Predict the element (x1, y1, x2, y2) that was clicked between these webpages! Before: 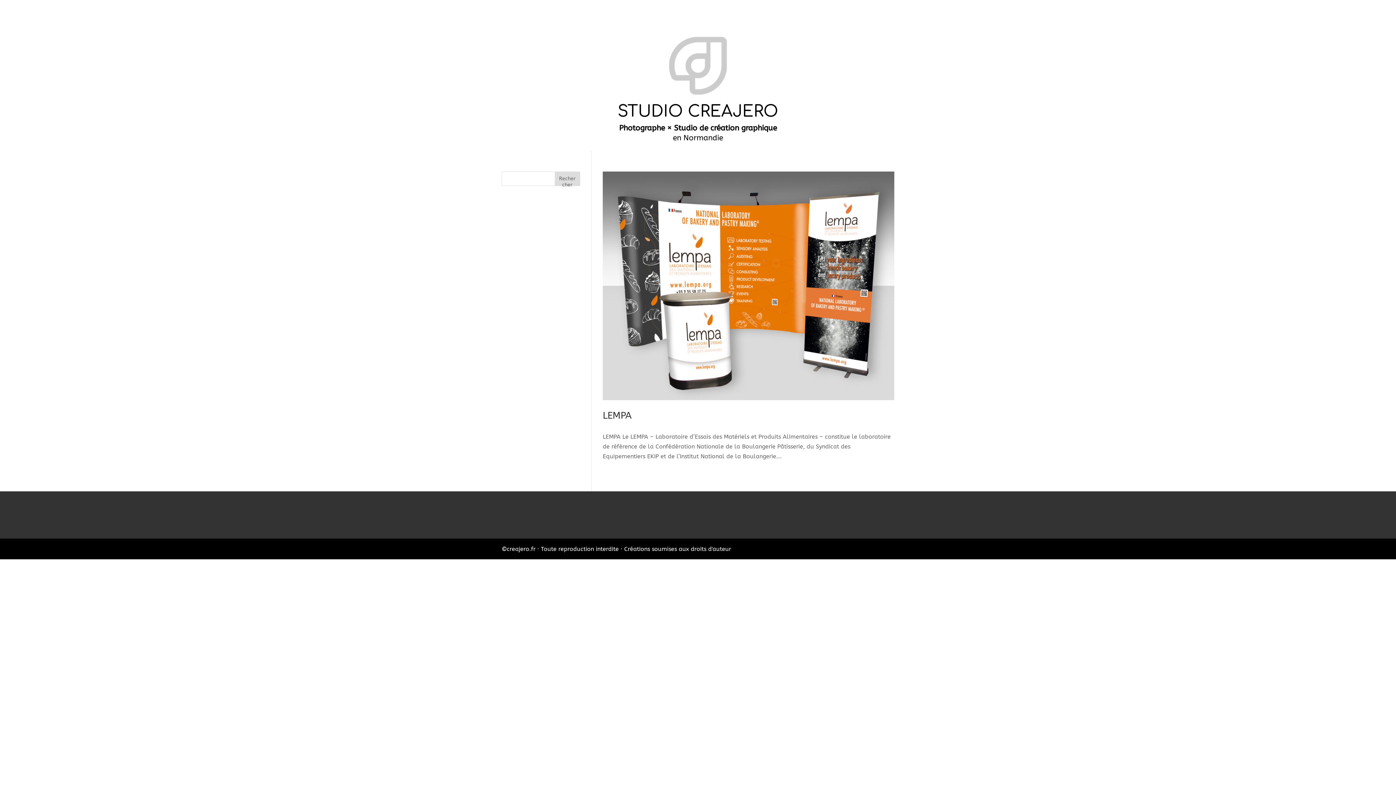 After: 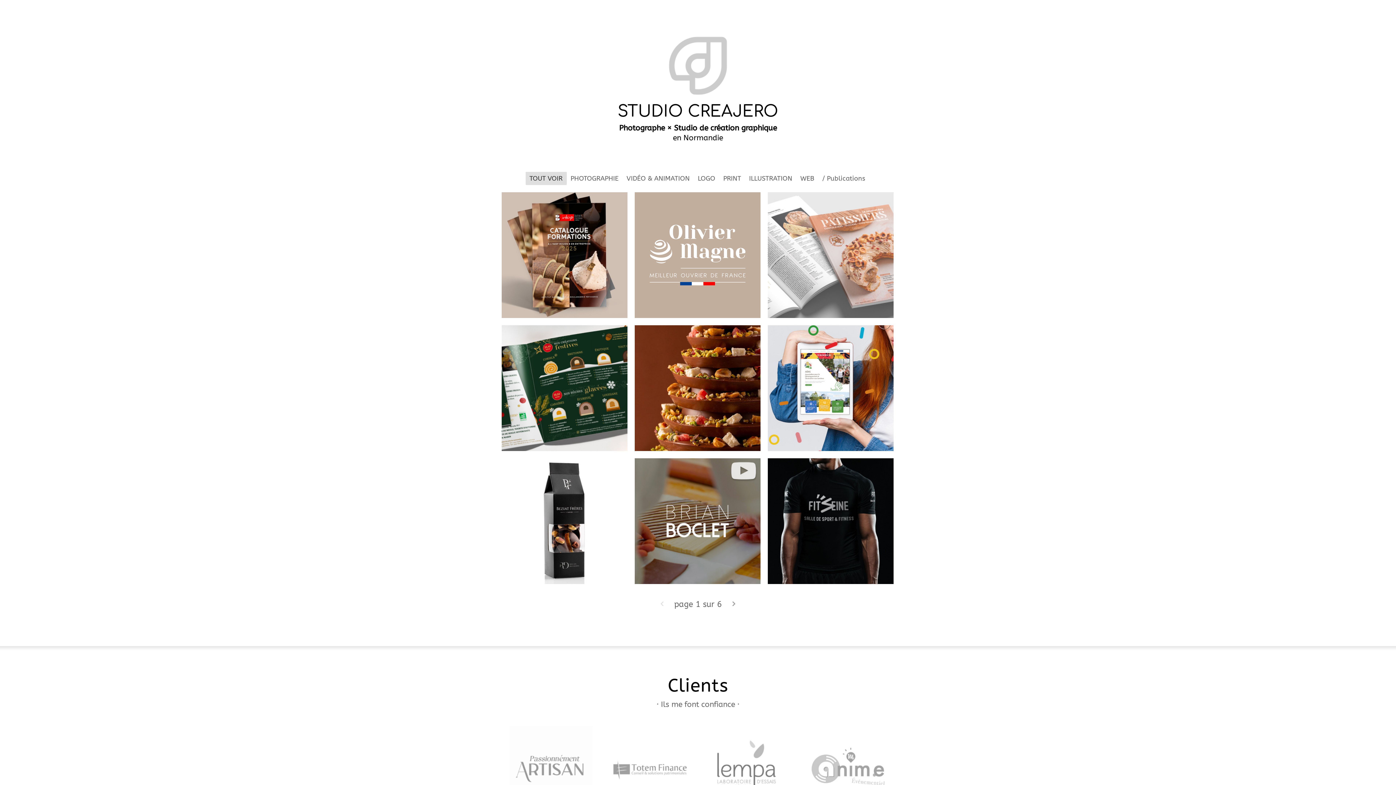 Action: bbox: (634, 95, 761, 102)